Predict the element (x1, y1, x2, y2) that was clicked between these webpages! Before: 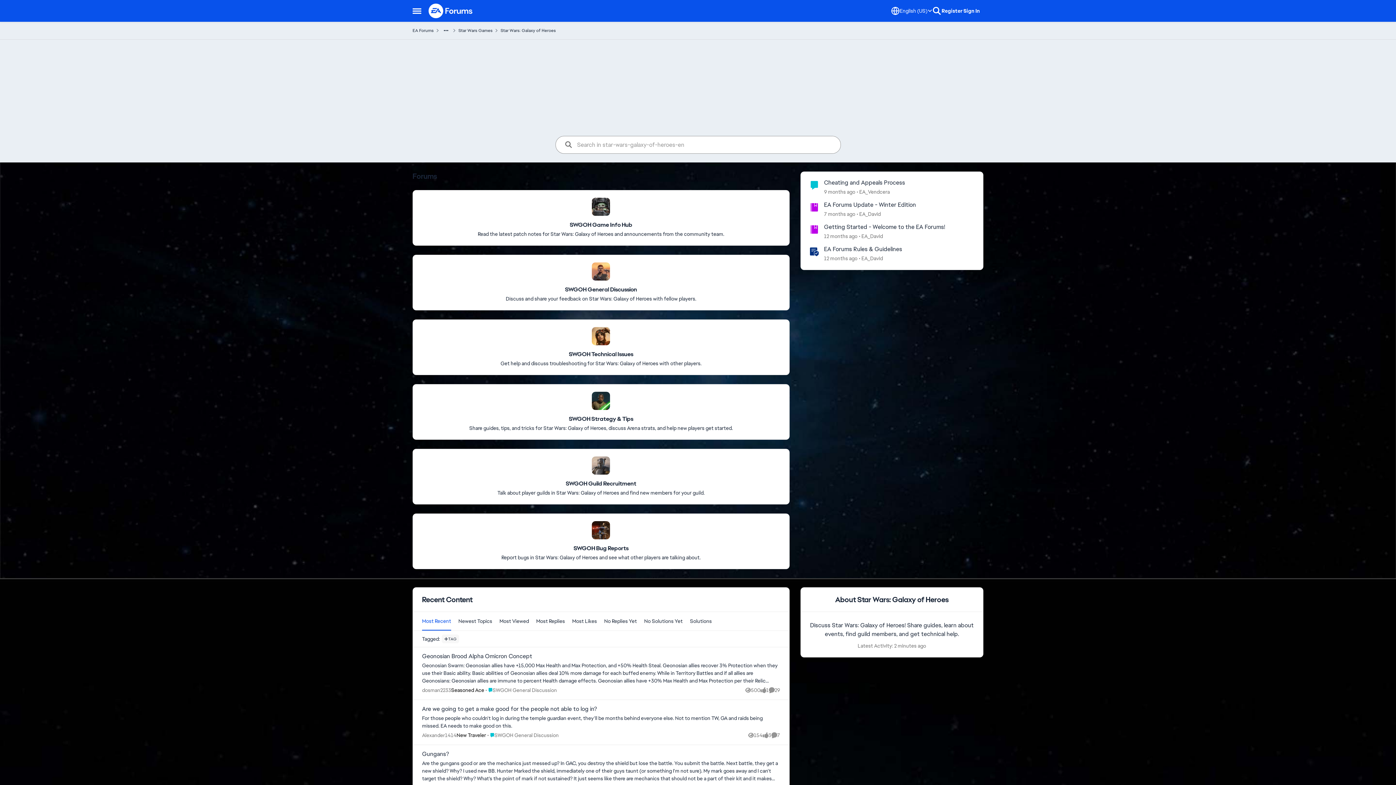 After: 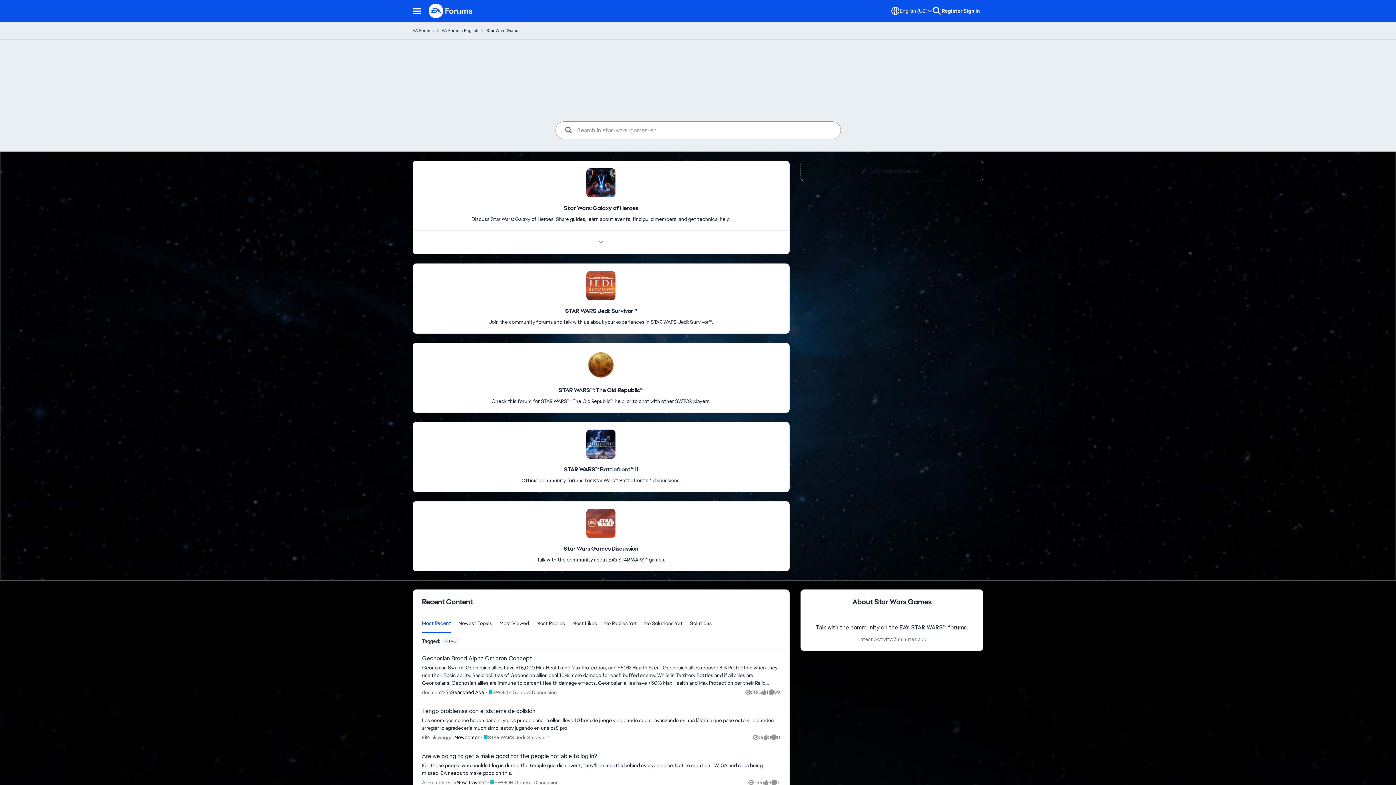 Action: bbox: (458, 25, 492, 35) label: Place Star Wars Games